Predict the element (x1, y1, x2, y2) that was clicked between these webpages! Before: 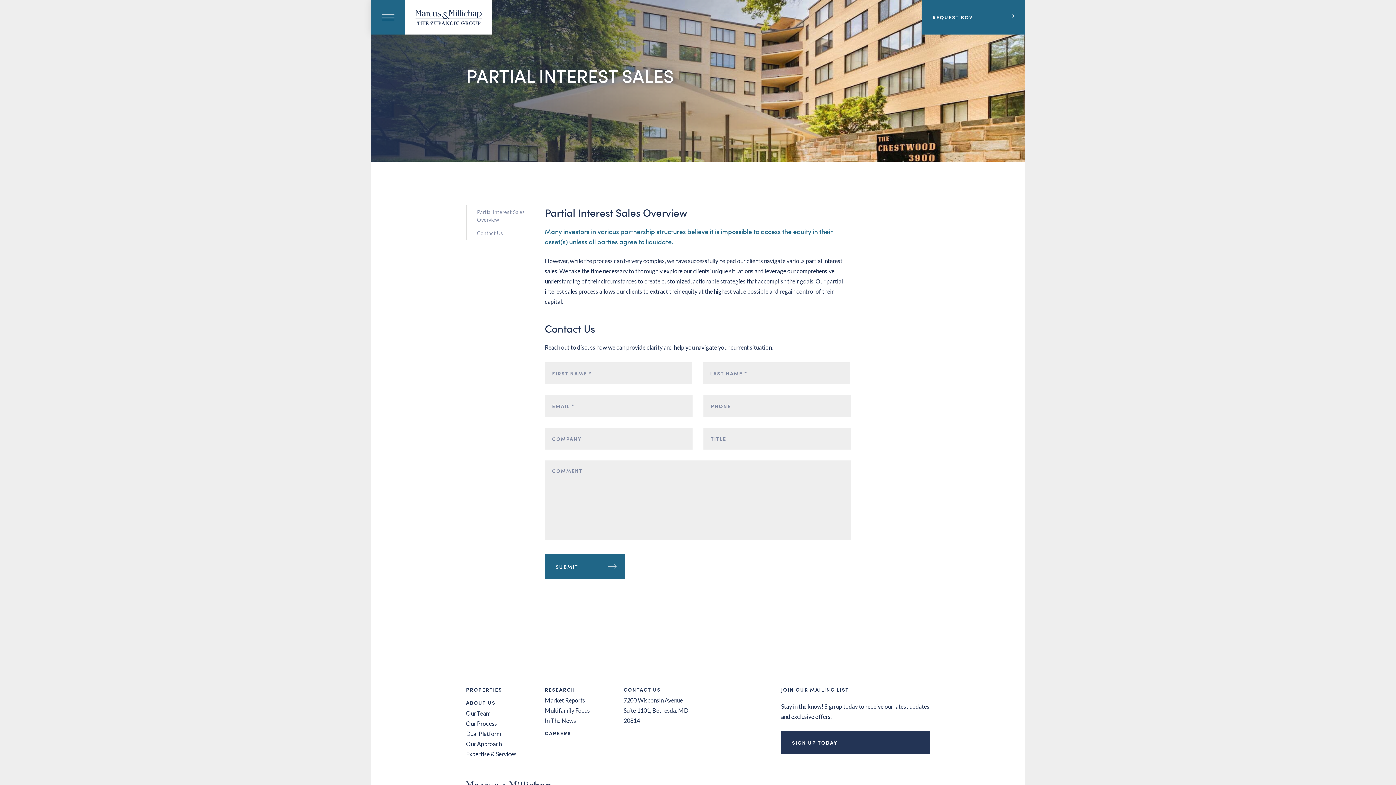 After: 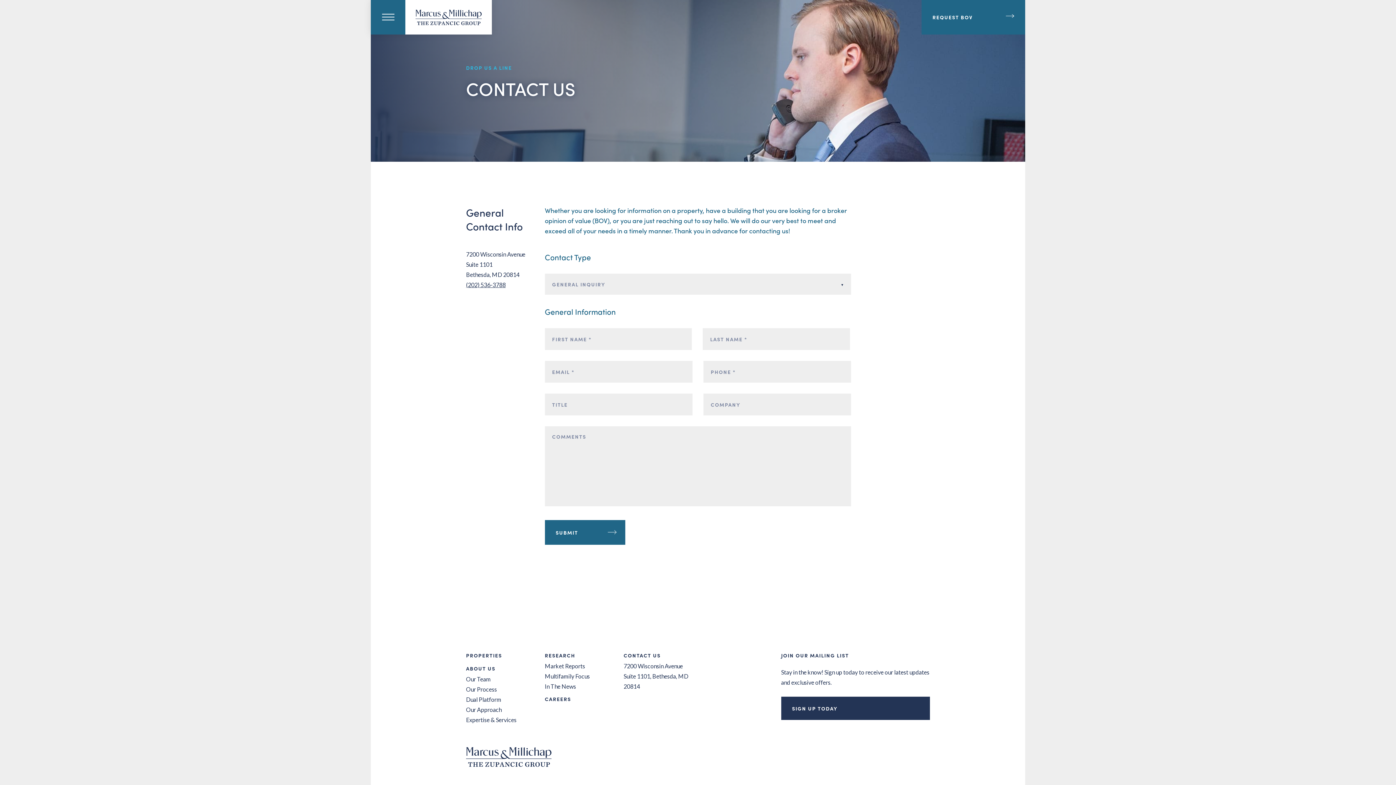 Action: bbox: (623, 686, 693, 692) label: CONTACT US